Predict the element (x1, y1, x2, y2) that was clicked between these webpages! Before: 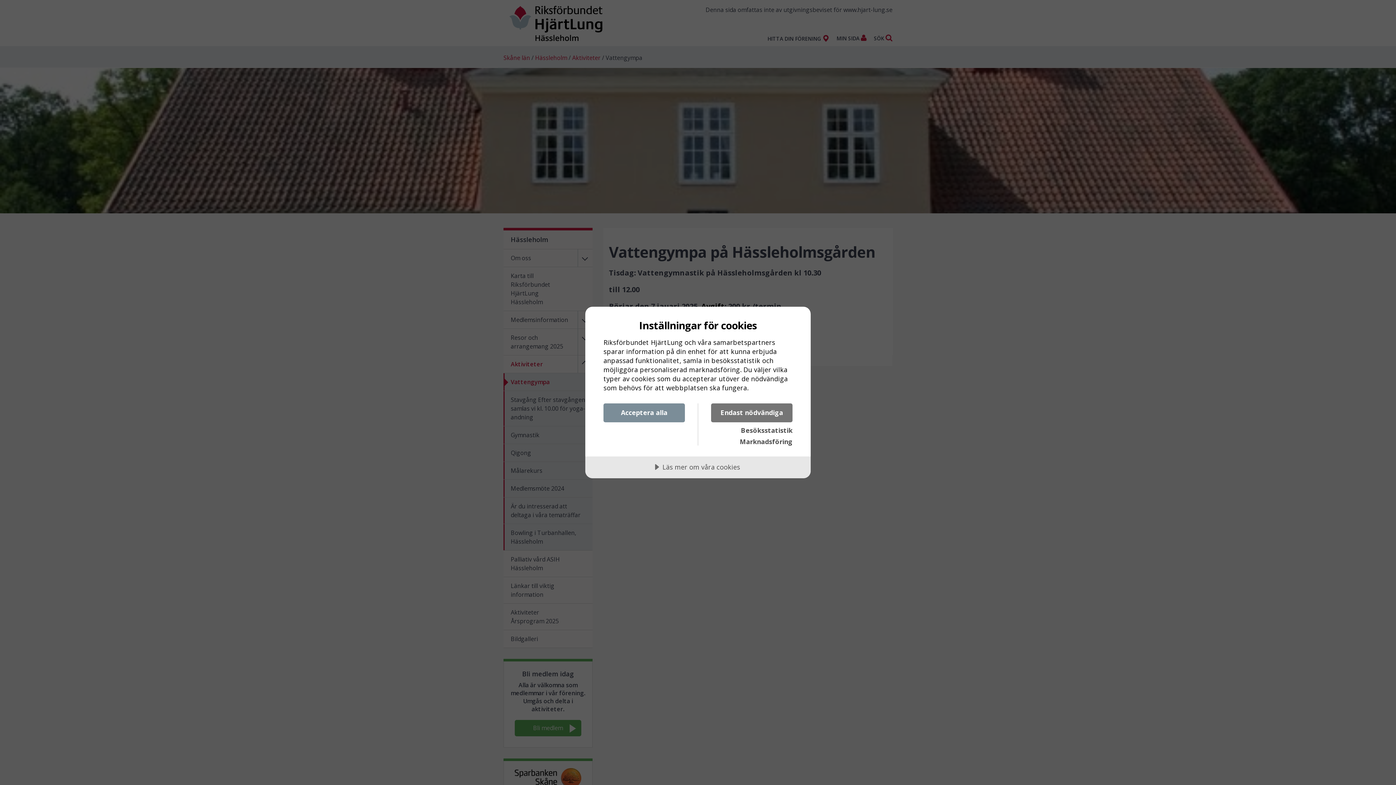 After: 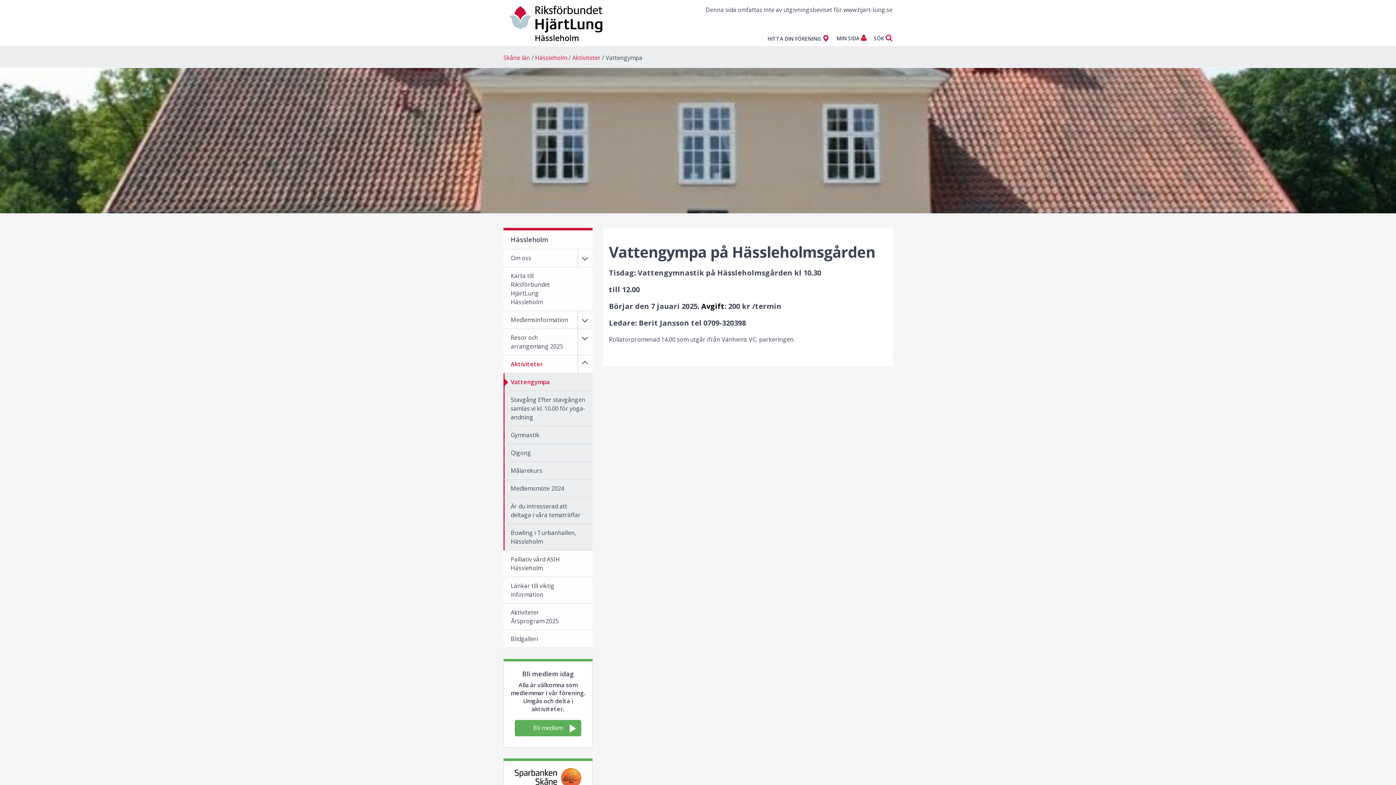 Action: bbox: (711, 403, 792, 422) label: Endast nödvändiga